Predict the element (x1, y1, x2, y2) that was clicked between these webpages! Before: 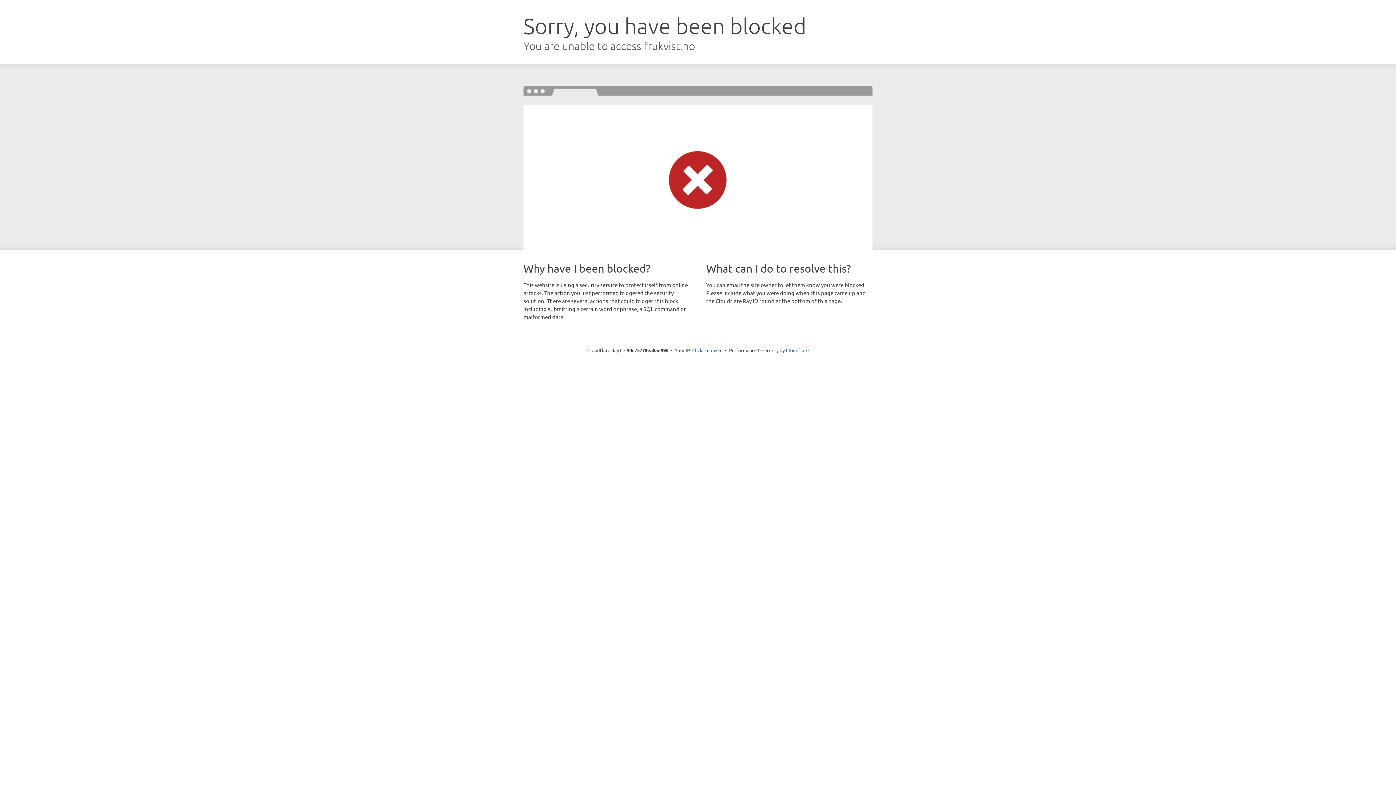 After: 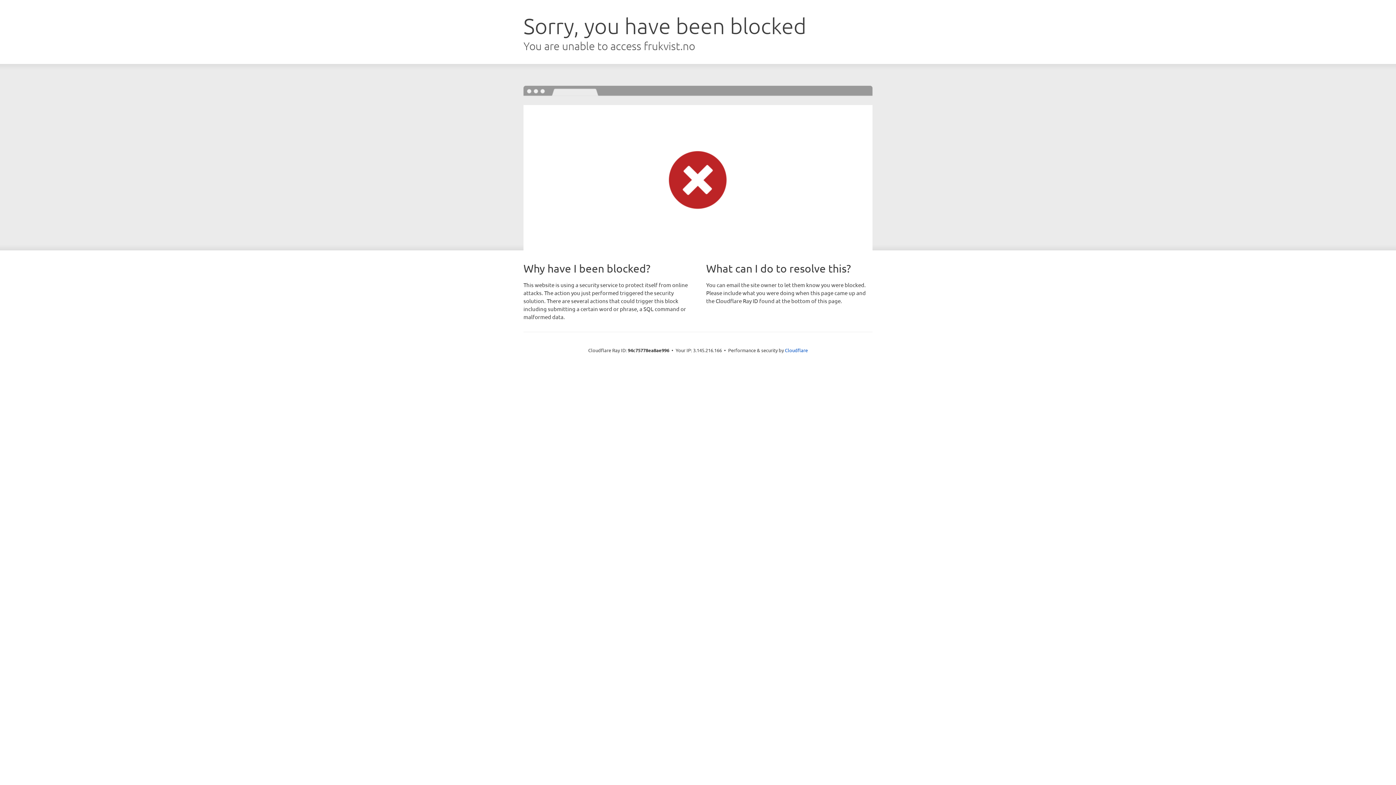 Action: label: Click to reveal bbox: (692, 346, 722, 353)